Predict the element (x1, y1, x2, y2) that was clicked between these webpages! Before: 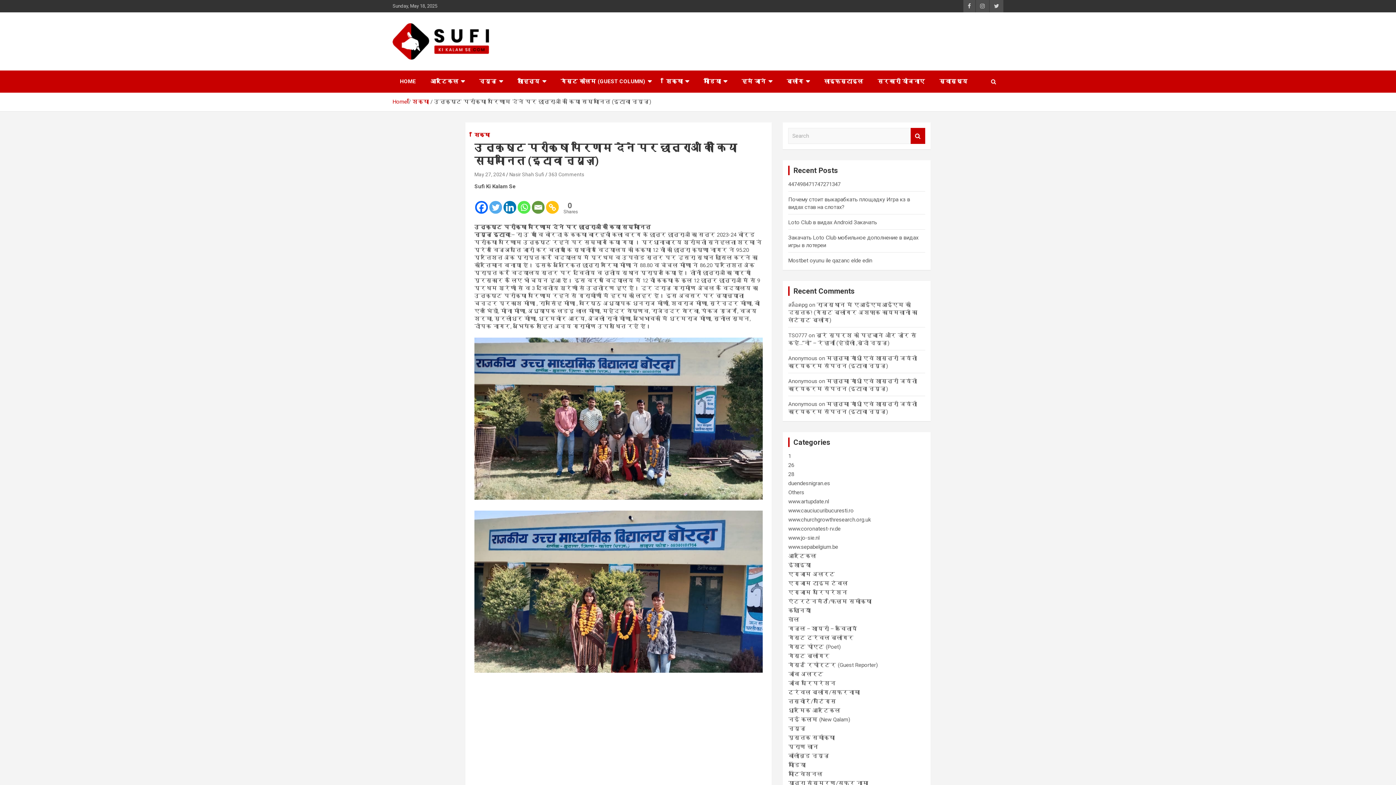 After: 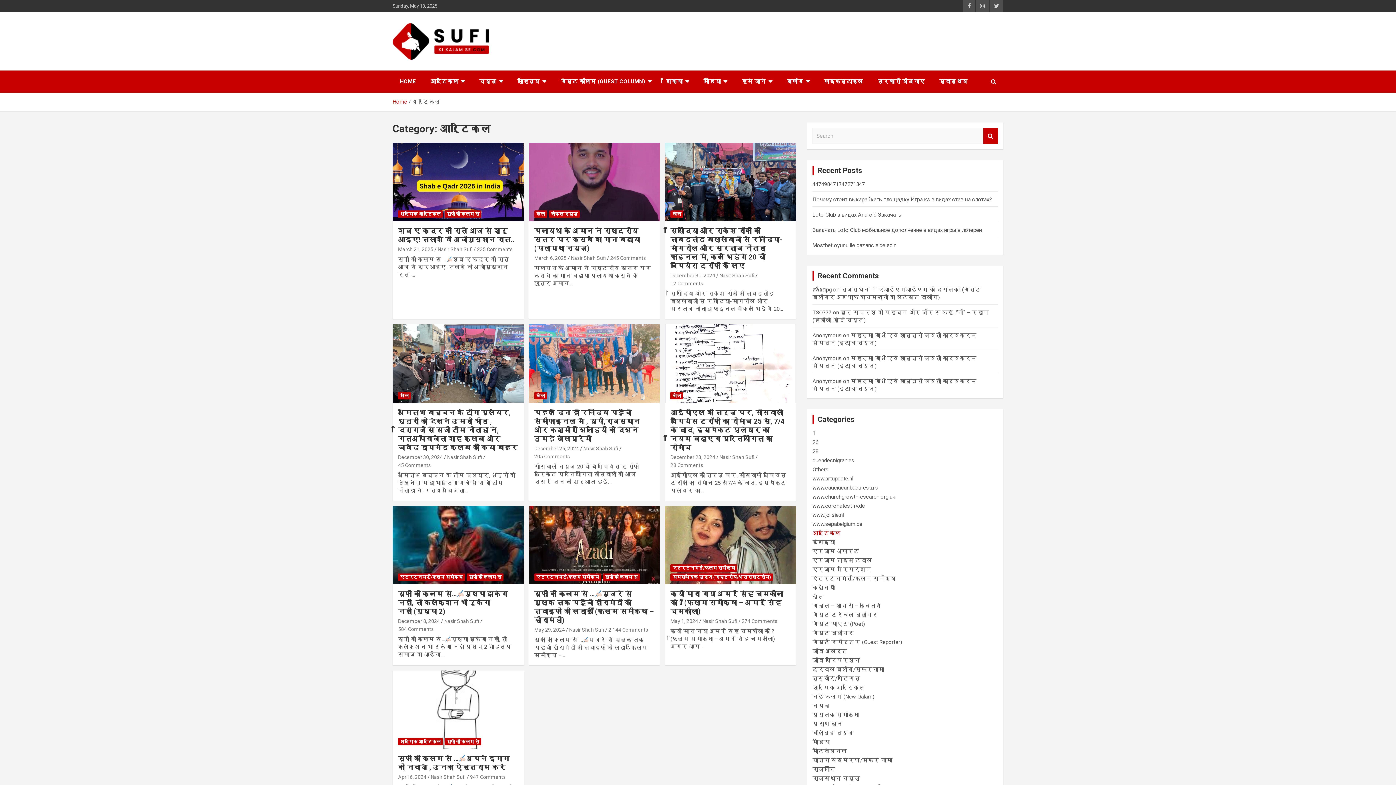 Action: label: आर्टिकल bbox: (788, 553, 816, 559)